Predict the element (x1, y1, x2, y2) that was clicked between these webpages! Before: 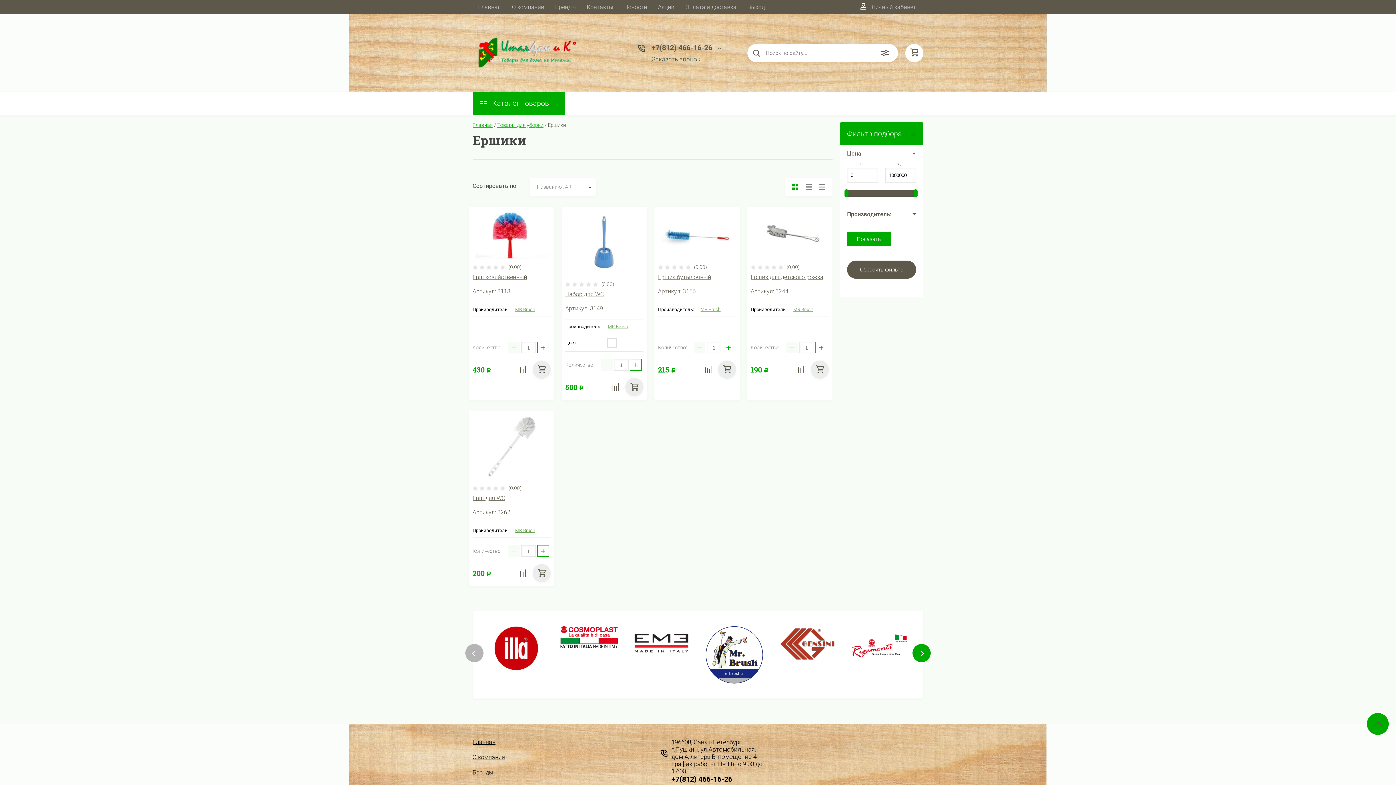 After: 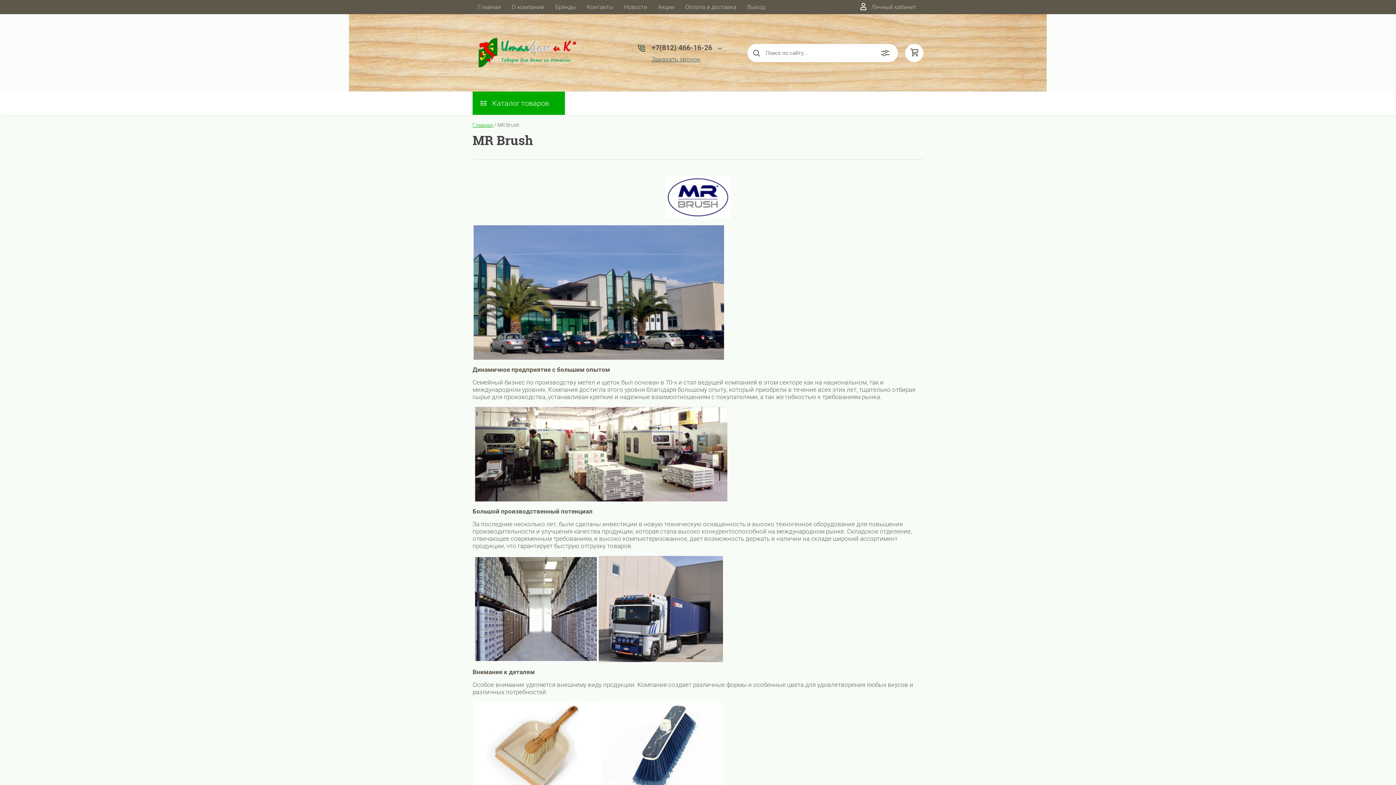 Action: bbox: (515, 306, 535, 312) label: MR Brush